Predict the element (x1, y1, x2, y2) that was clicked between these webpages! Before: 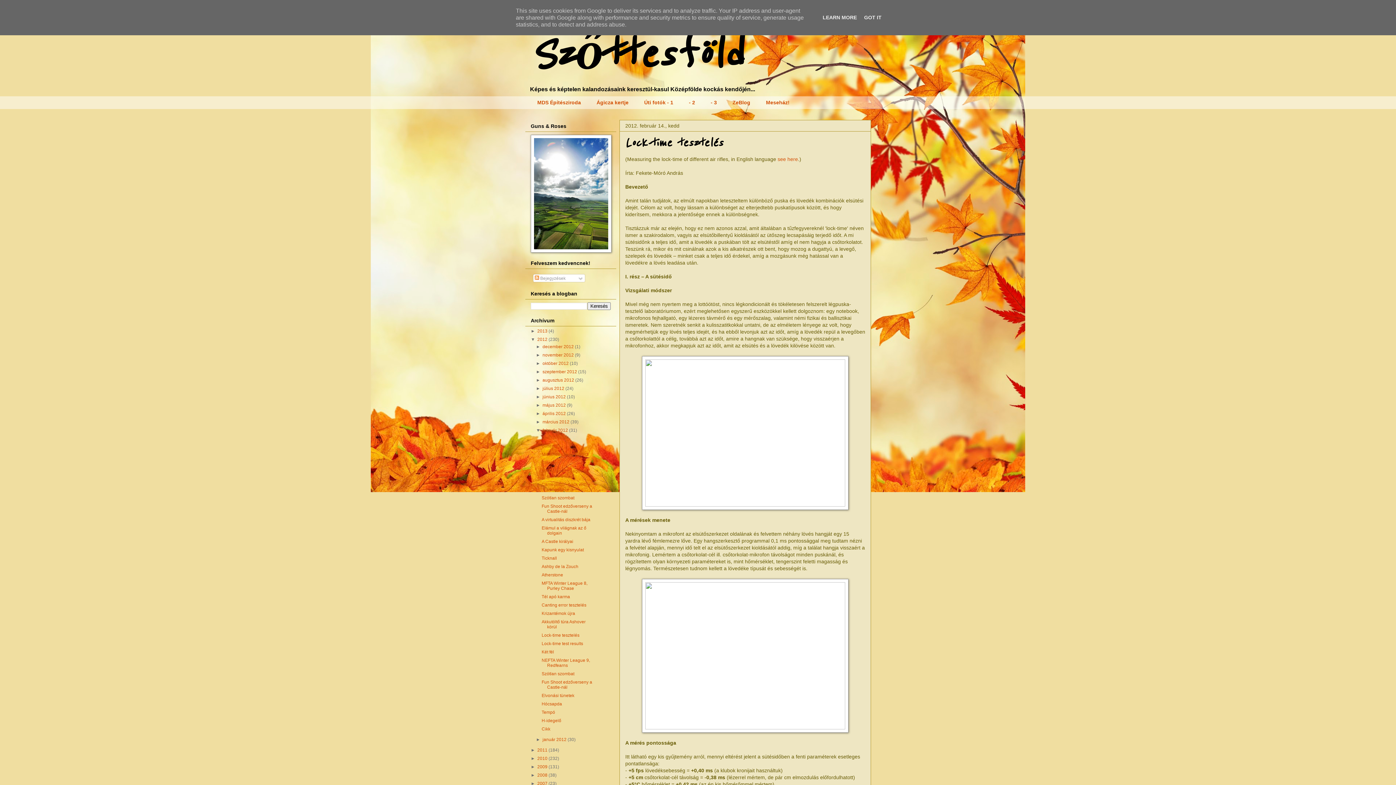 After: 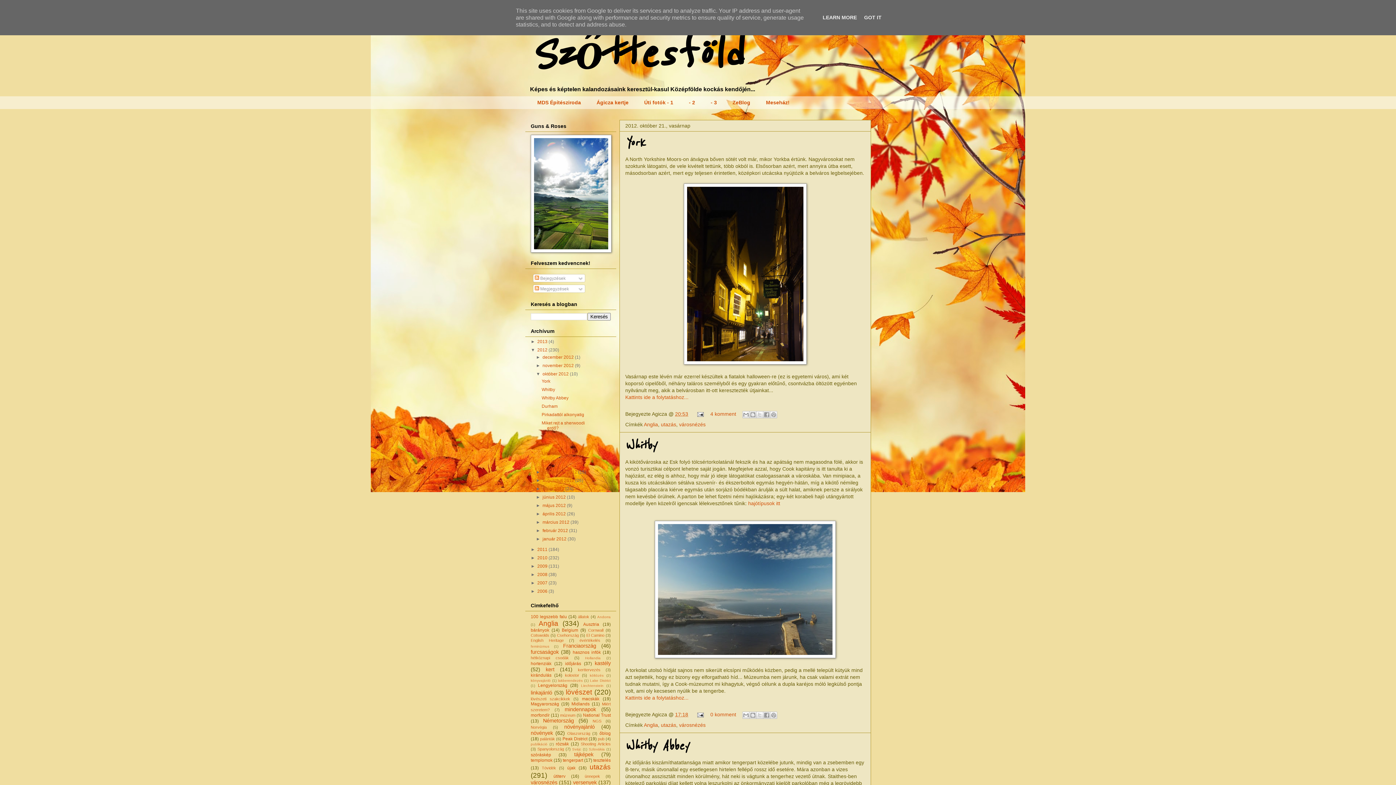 Action: label: október 2012  bbox: (542, 361, 569, 366)